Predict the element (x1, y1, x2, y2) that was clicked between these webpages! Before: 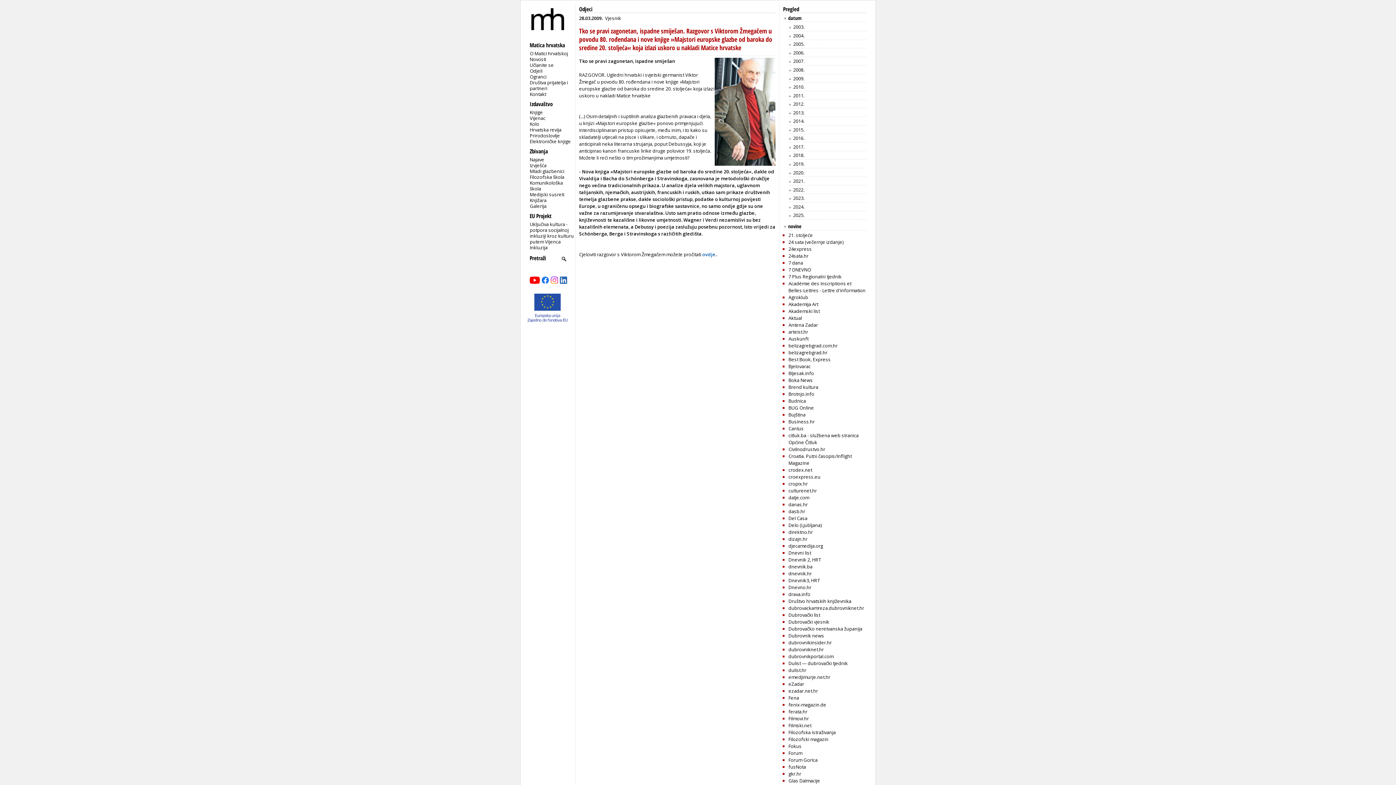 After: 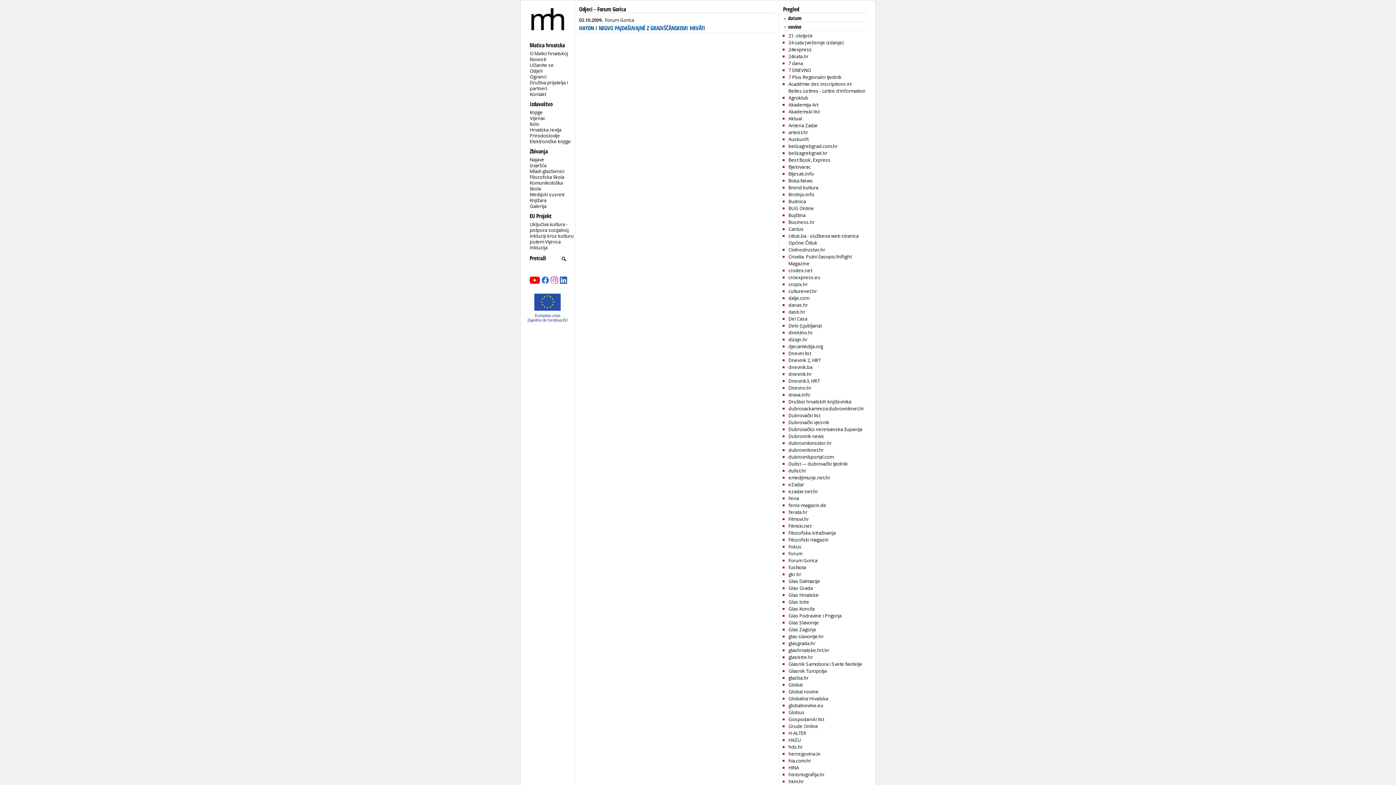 Action: label: Forum Gorica bbox: (788, 757, 817, 763)